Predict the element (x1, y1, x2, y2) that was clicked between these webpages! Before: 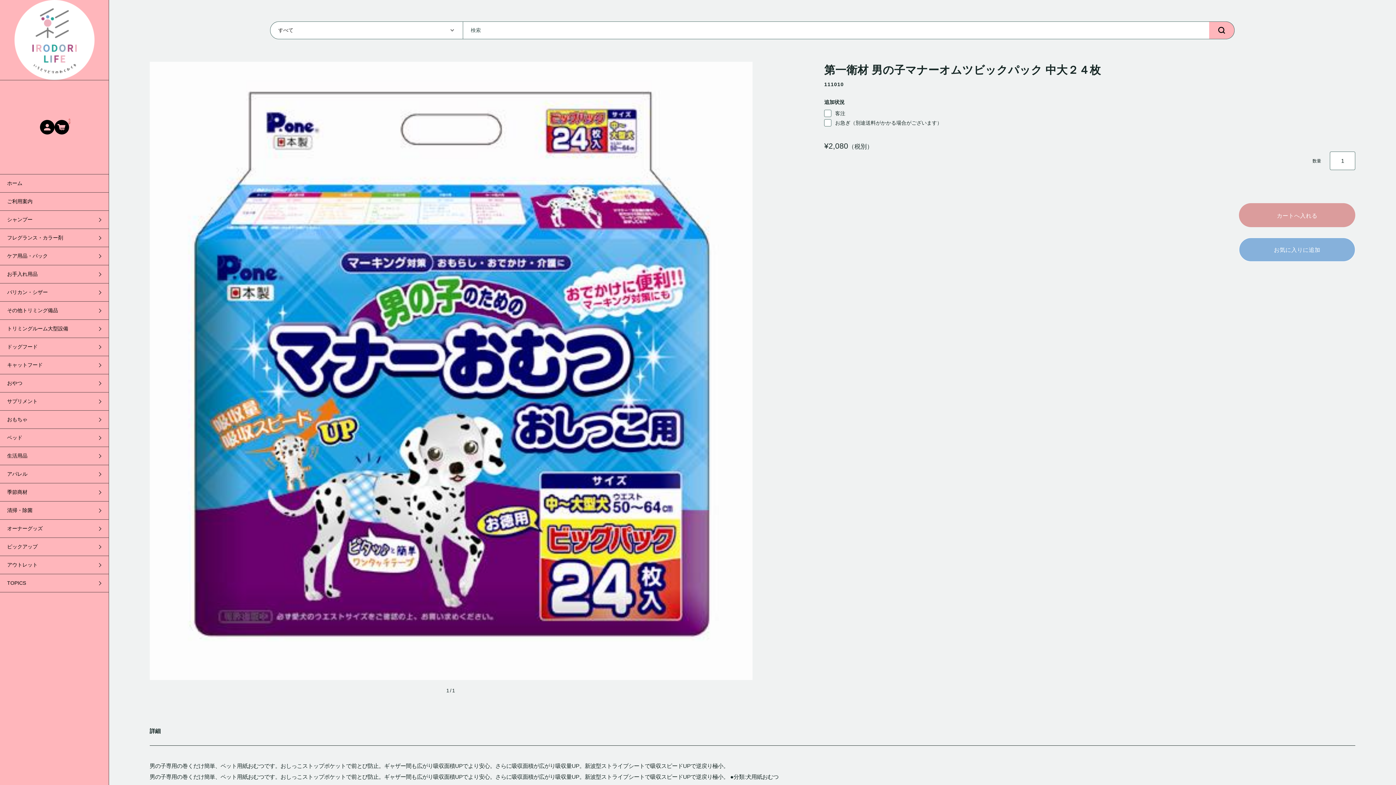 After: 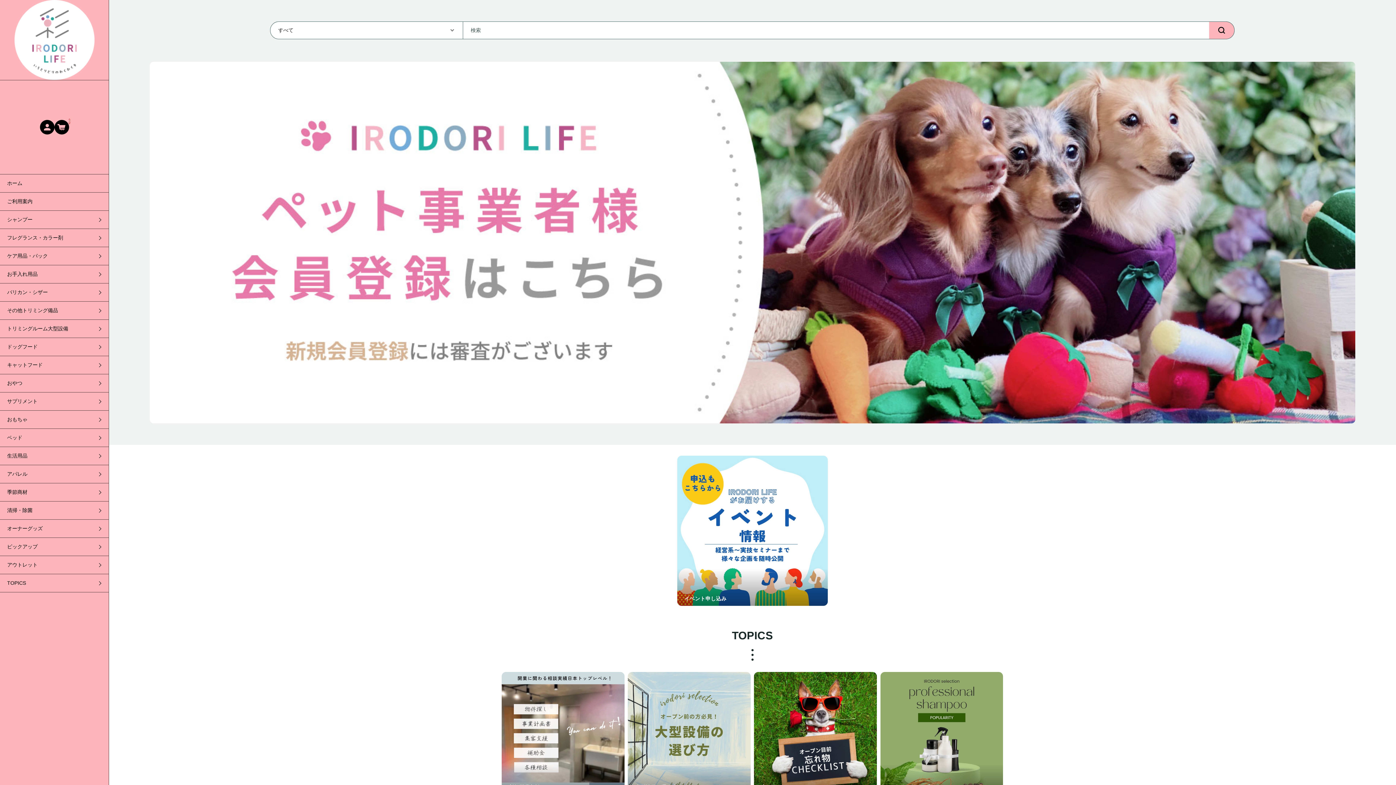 Action: bbox: (14, 0, 94, 80)